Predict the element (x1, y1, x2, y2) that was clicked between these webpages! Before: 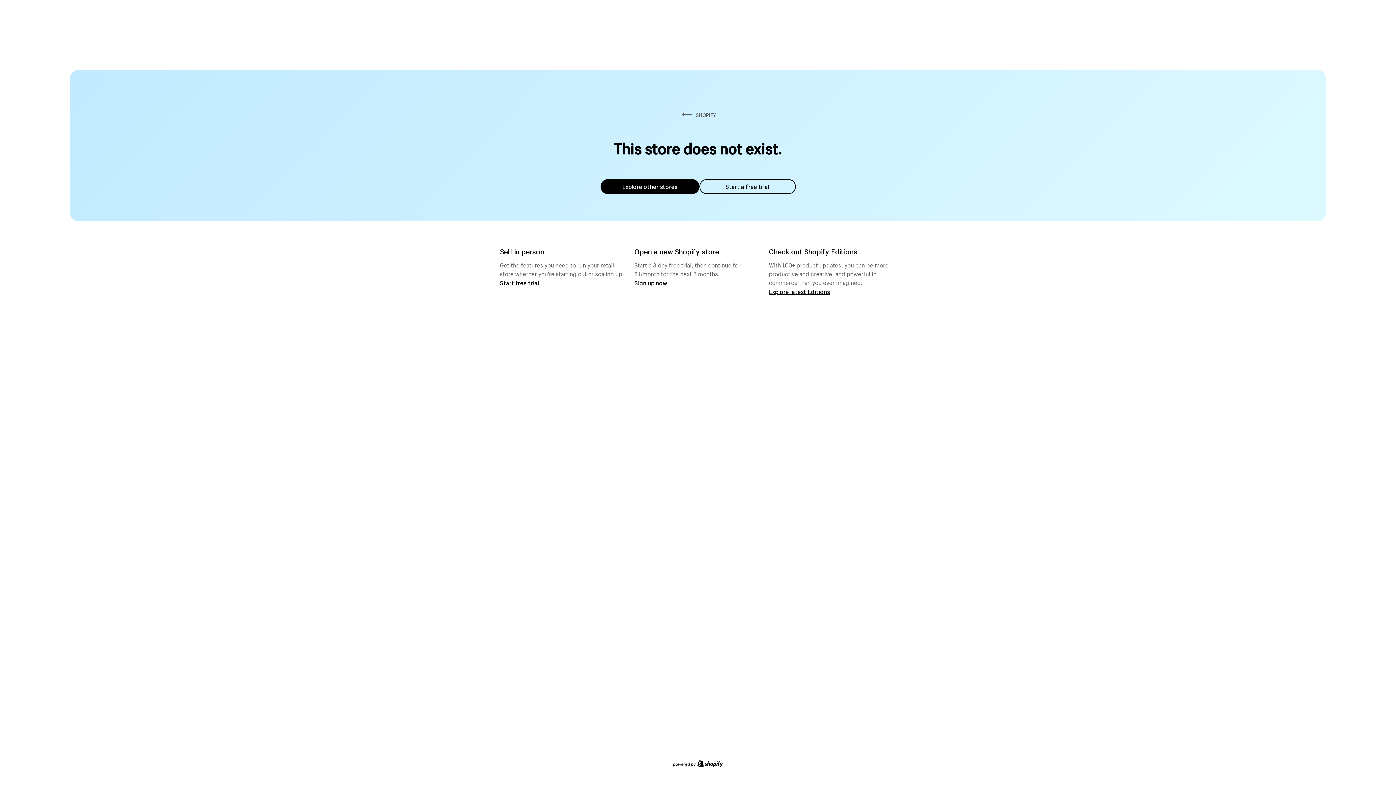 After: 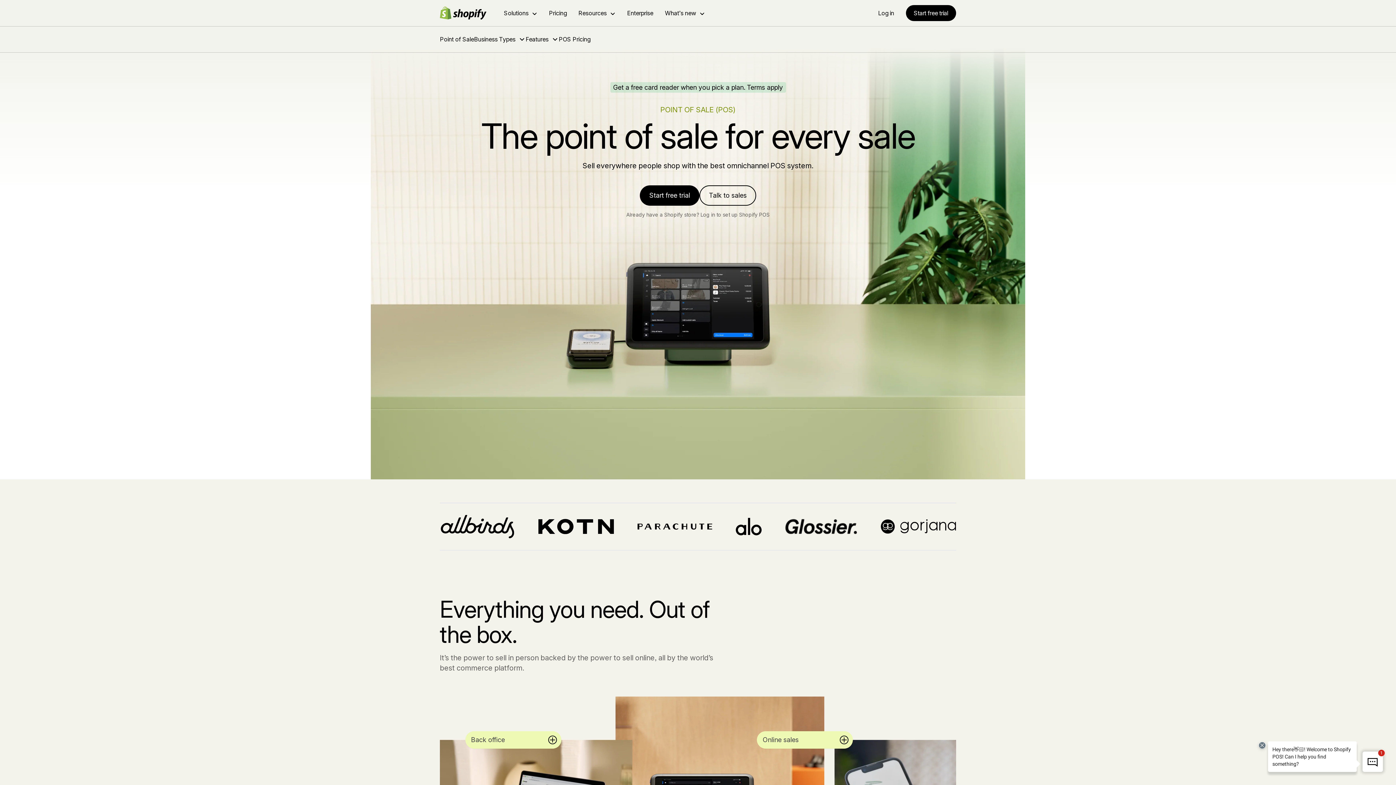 Action: label: Start free trial bbox: (500, 279, 539, 286)